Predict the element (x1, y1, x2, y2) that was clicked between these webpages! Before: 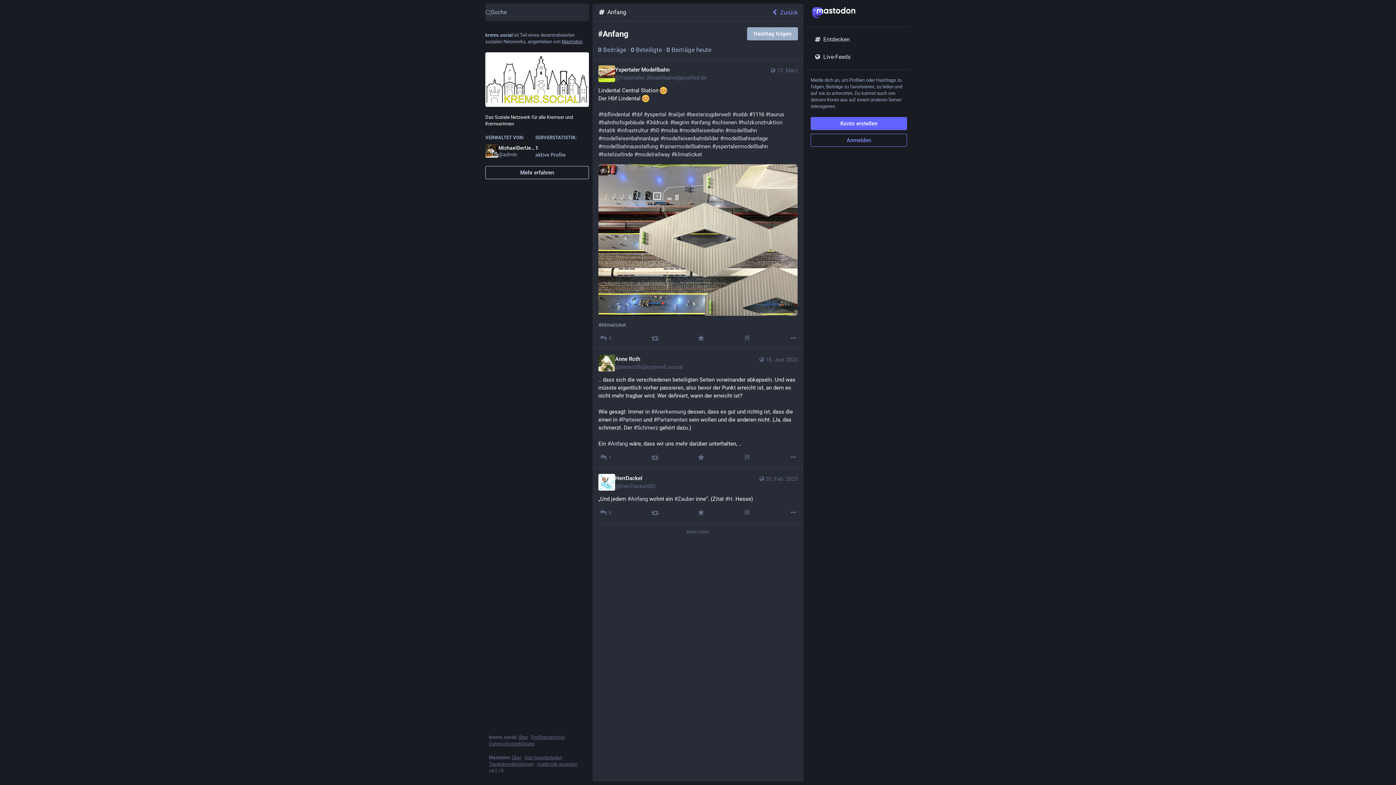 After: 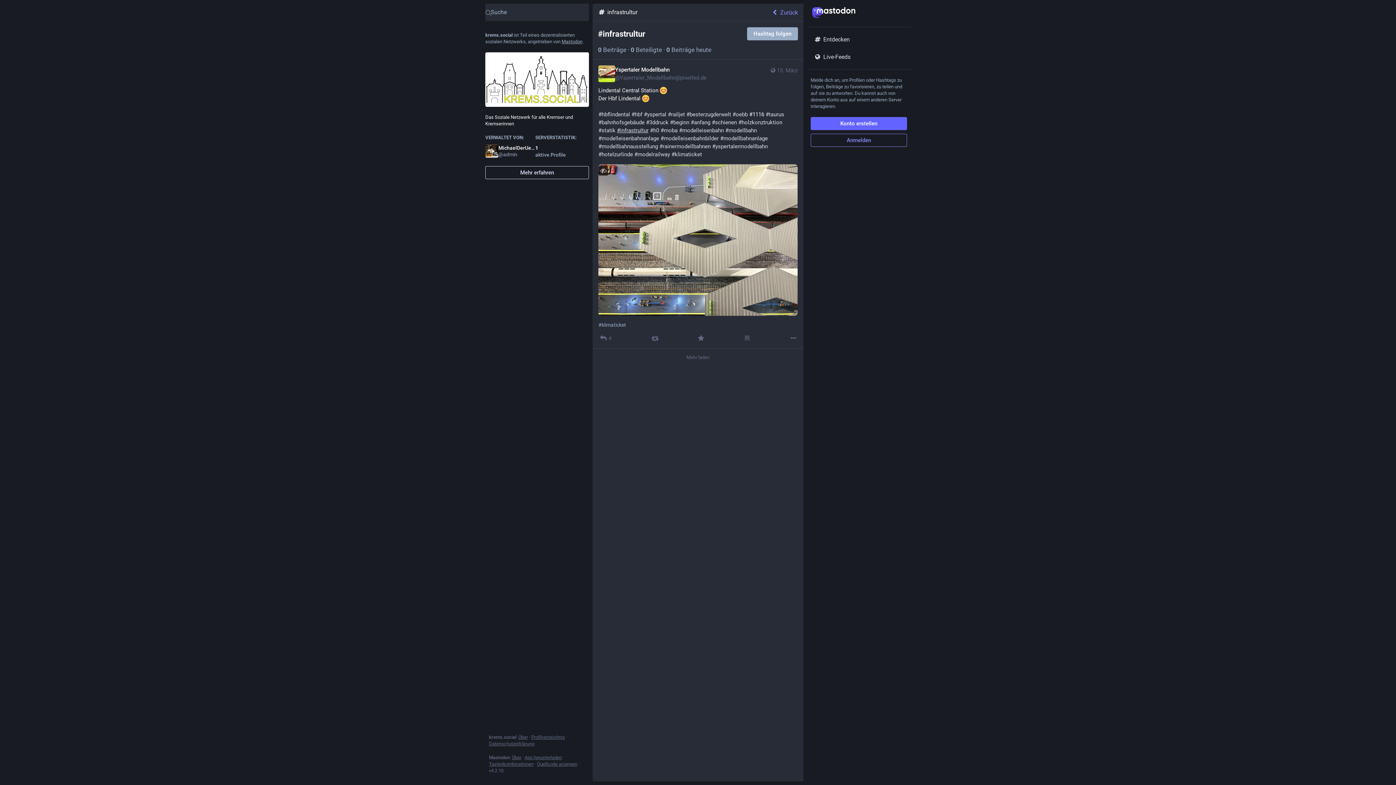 Action: bbox: (617, 127, 648, 133) label: #infrastrultur